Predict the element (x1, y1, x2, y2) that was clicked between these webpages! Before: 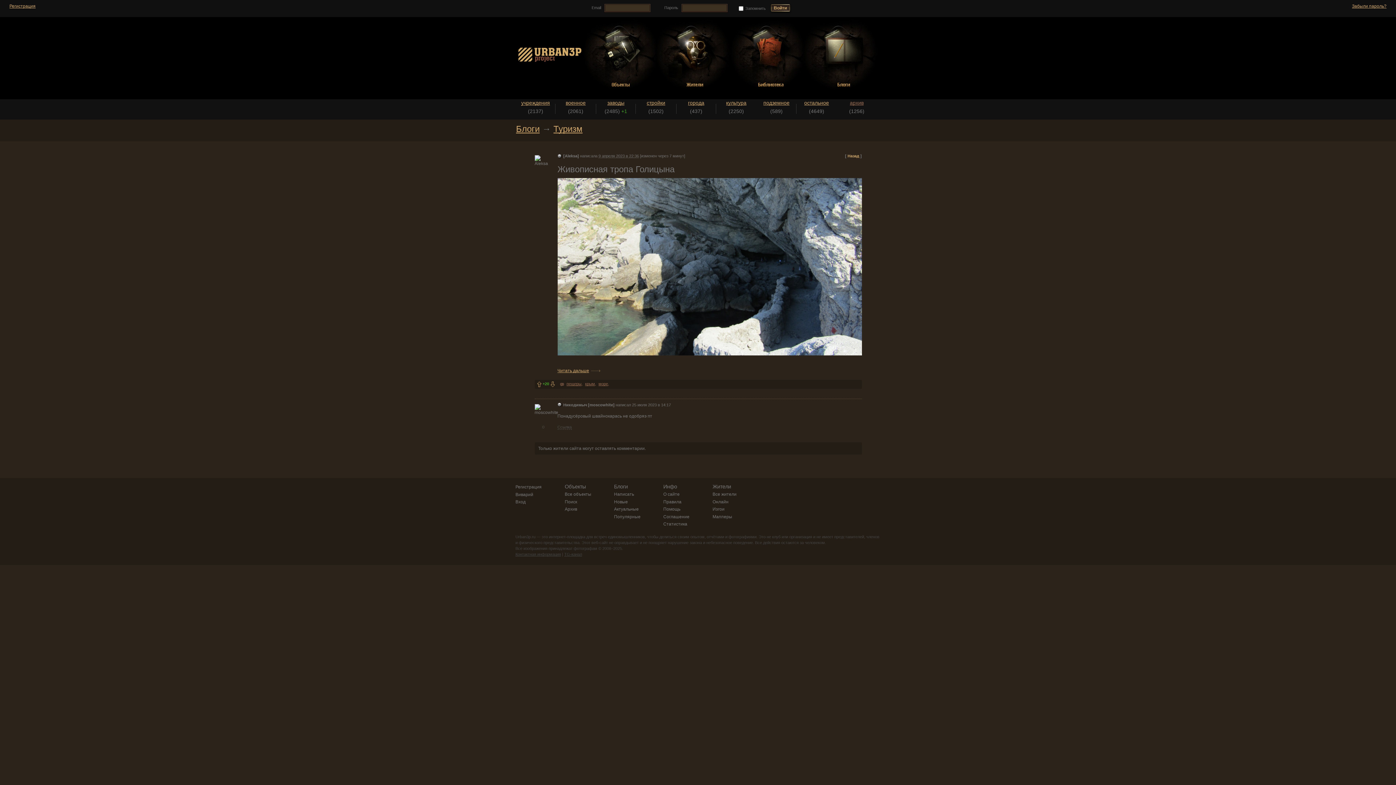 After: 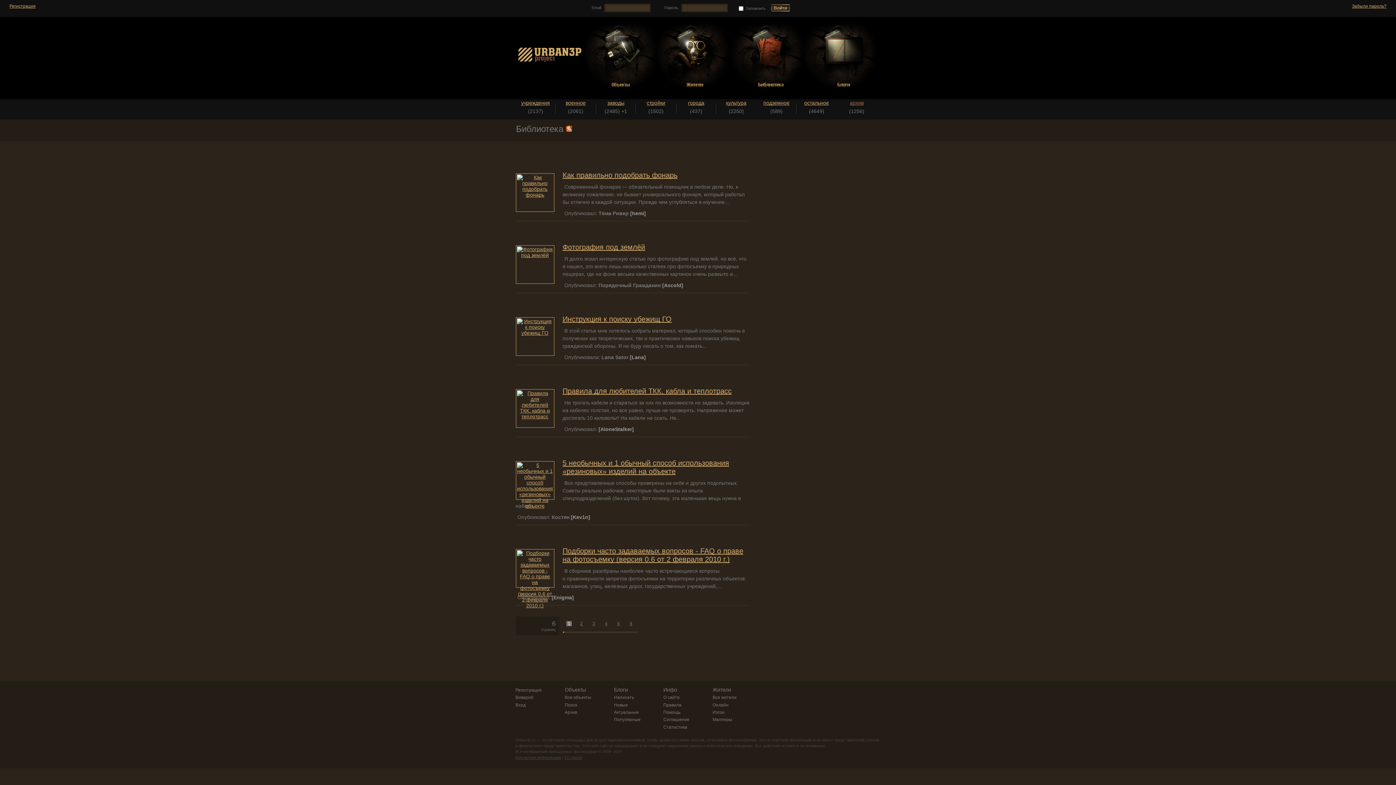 Action: bbox: (730, 19, 804, 89) label: Библиотека